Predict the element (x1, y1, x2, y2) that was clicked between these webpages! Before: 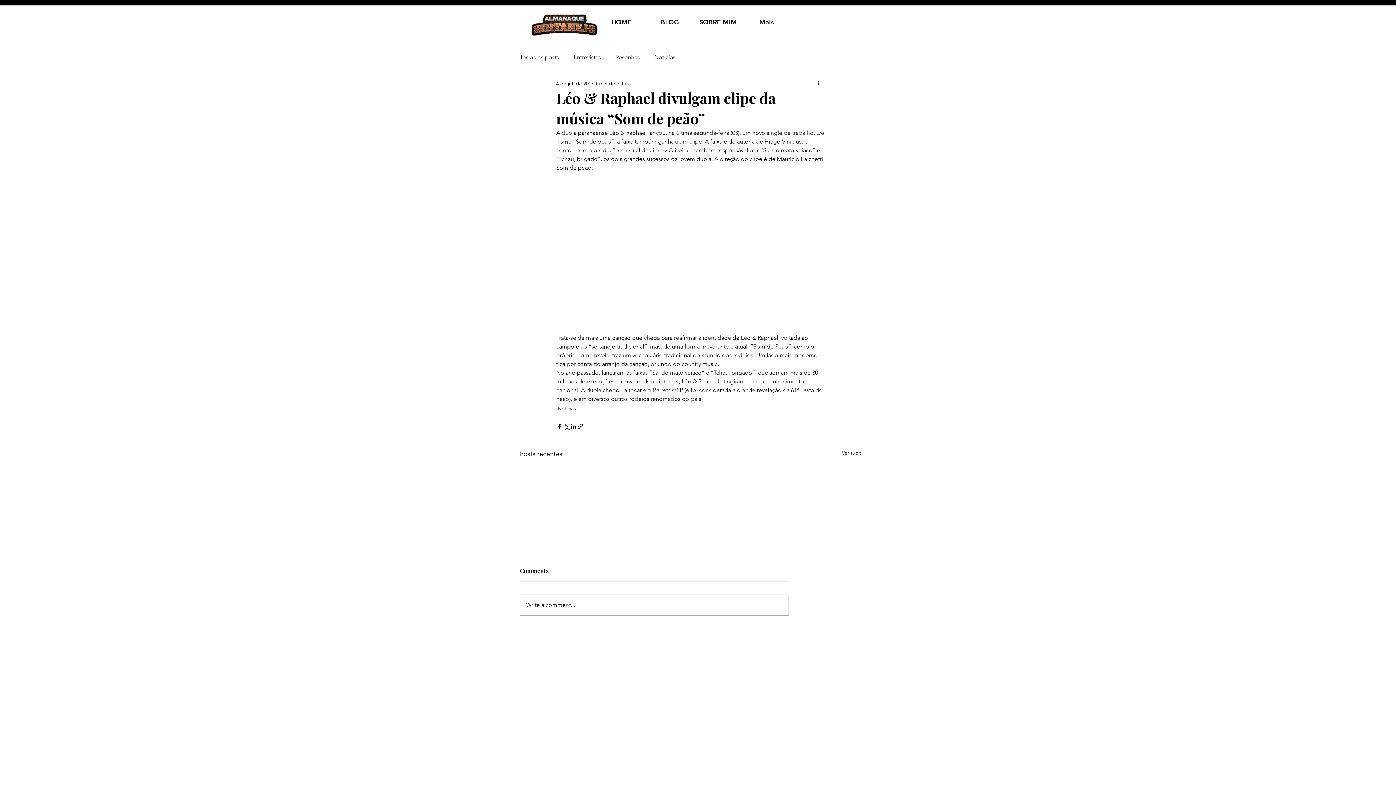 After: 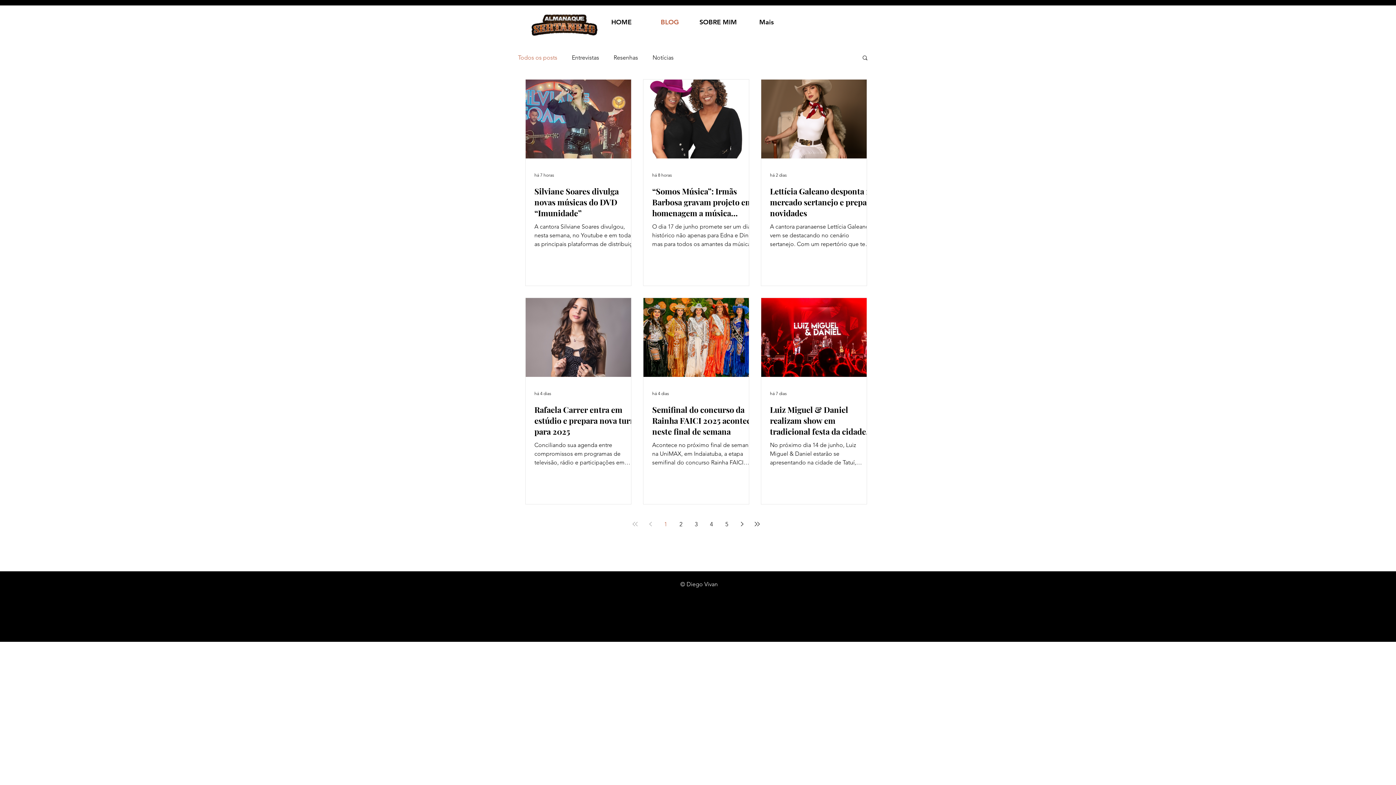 Action: bbox: (645, 17, 694, 25) label: BLOG